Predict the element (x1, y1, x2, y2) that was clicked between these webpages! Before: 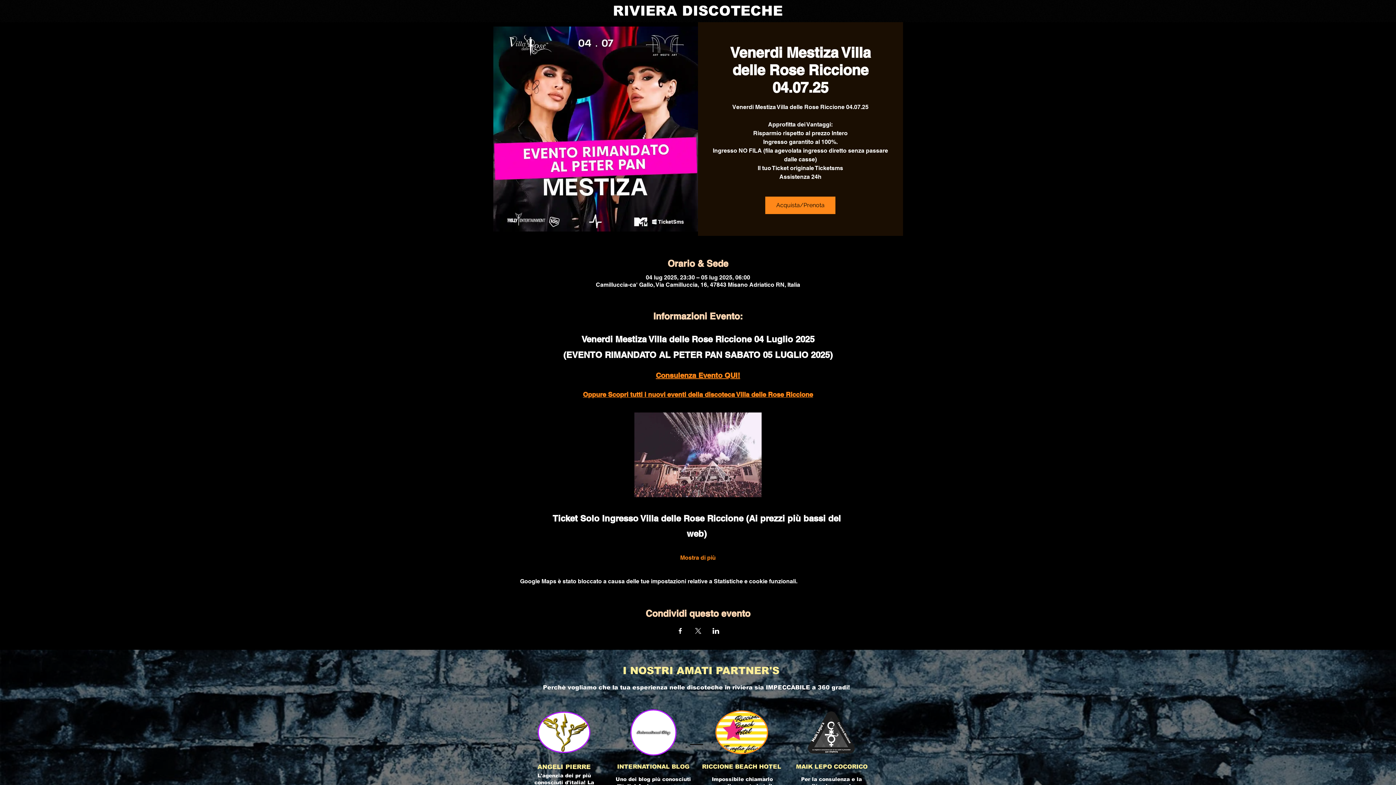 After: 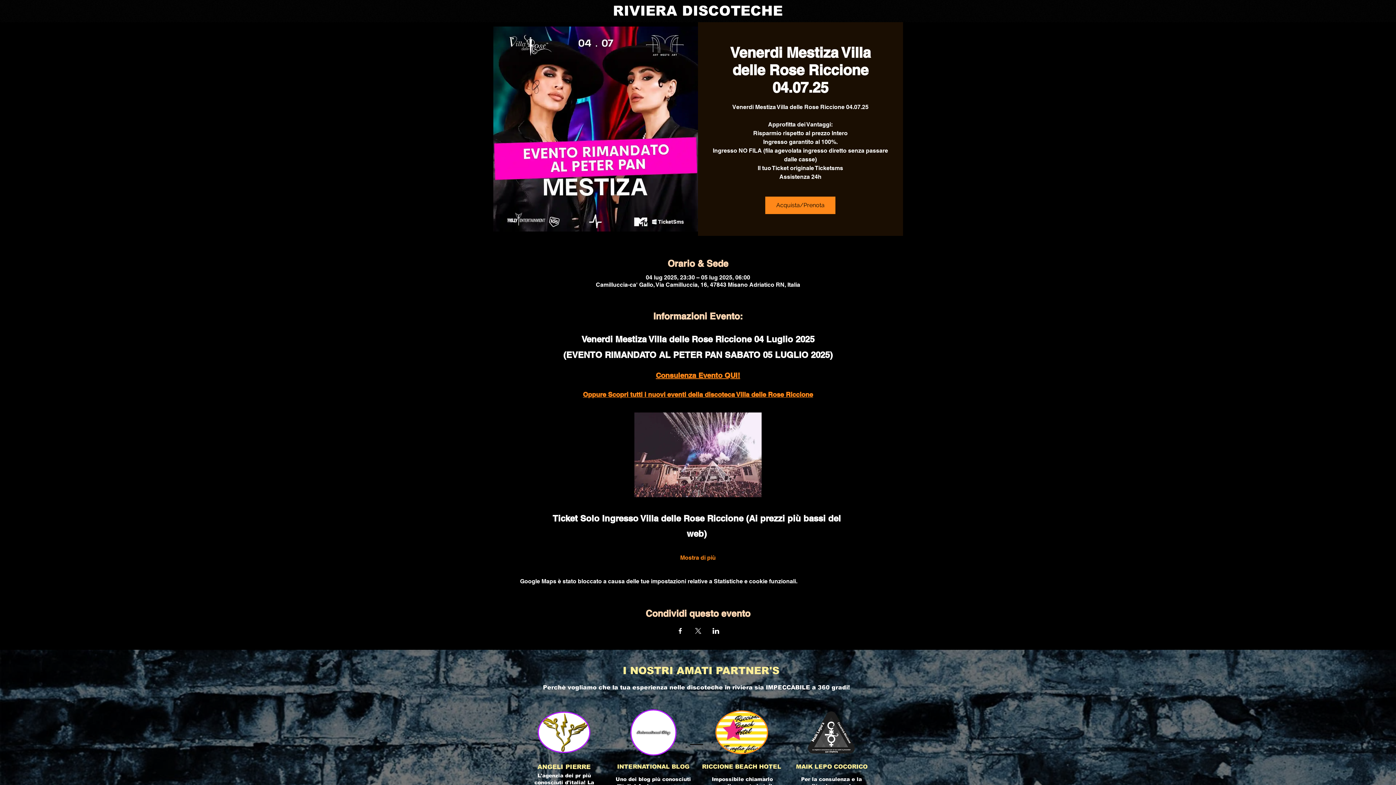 Action: bbox: (676, 628, 683, 634) label: Condividi l'evento su Facebook